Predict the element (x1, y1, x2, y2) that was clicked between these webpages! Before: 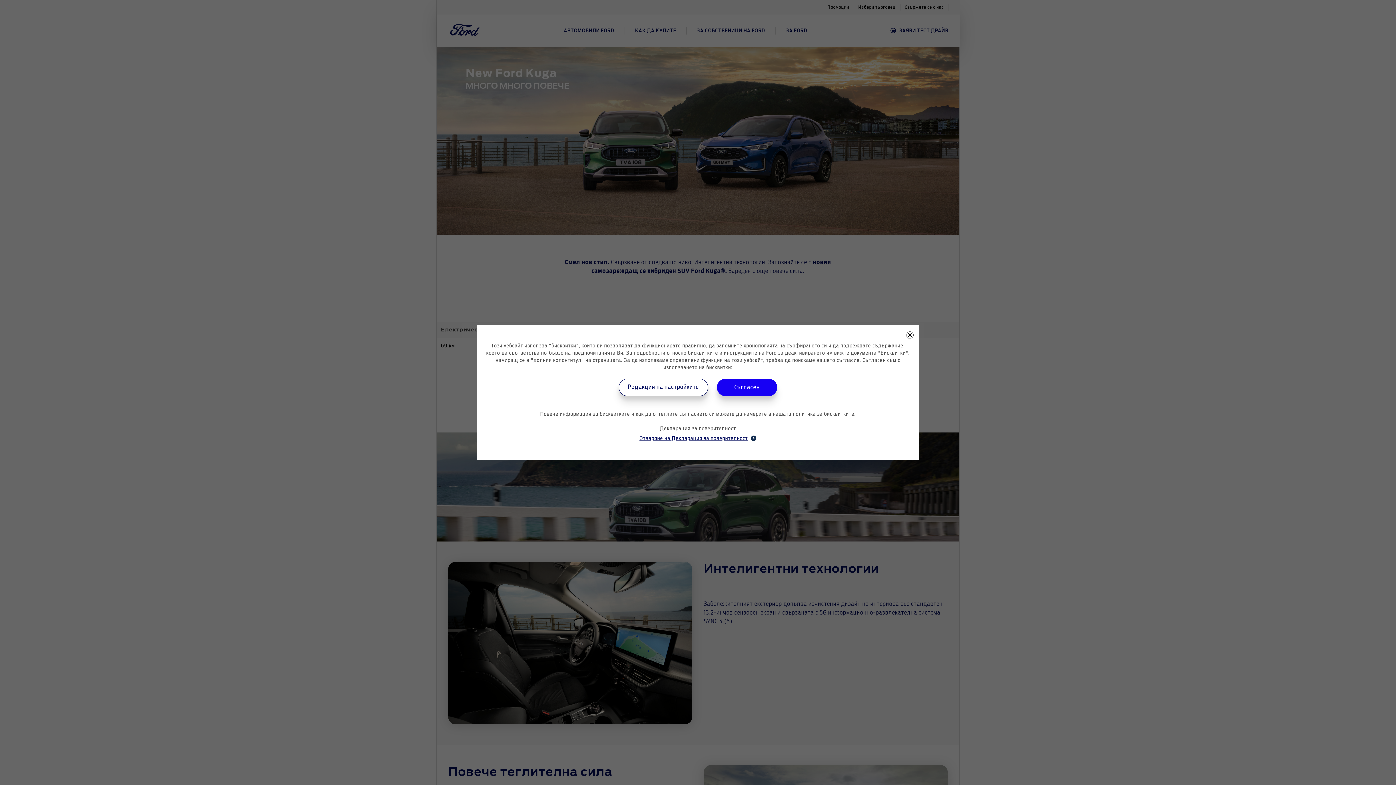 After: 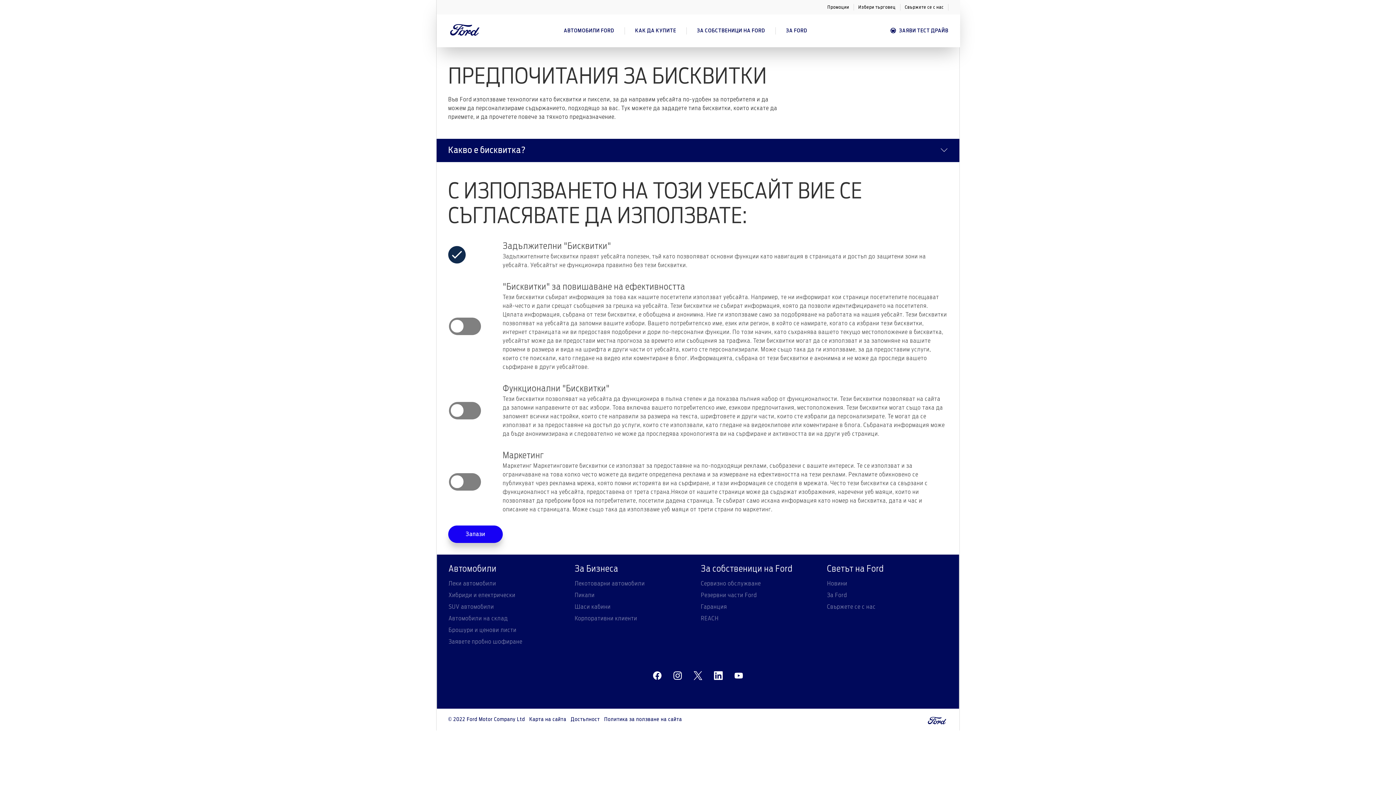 Action: label: Редакция на настройките bbox: (618, 378, 708, 396)